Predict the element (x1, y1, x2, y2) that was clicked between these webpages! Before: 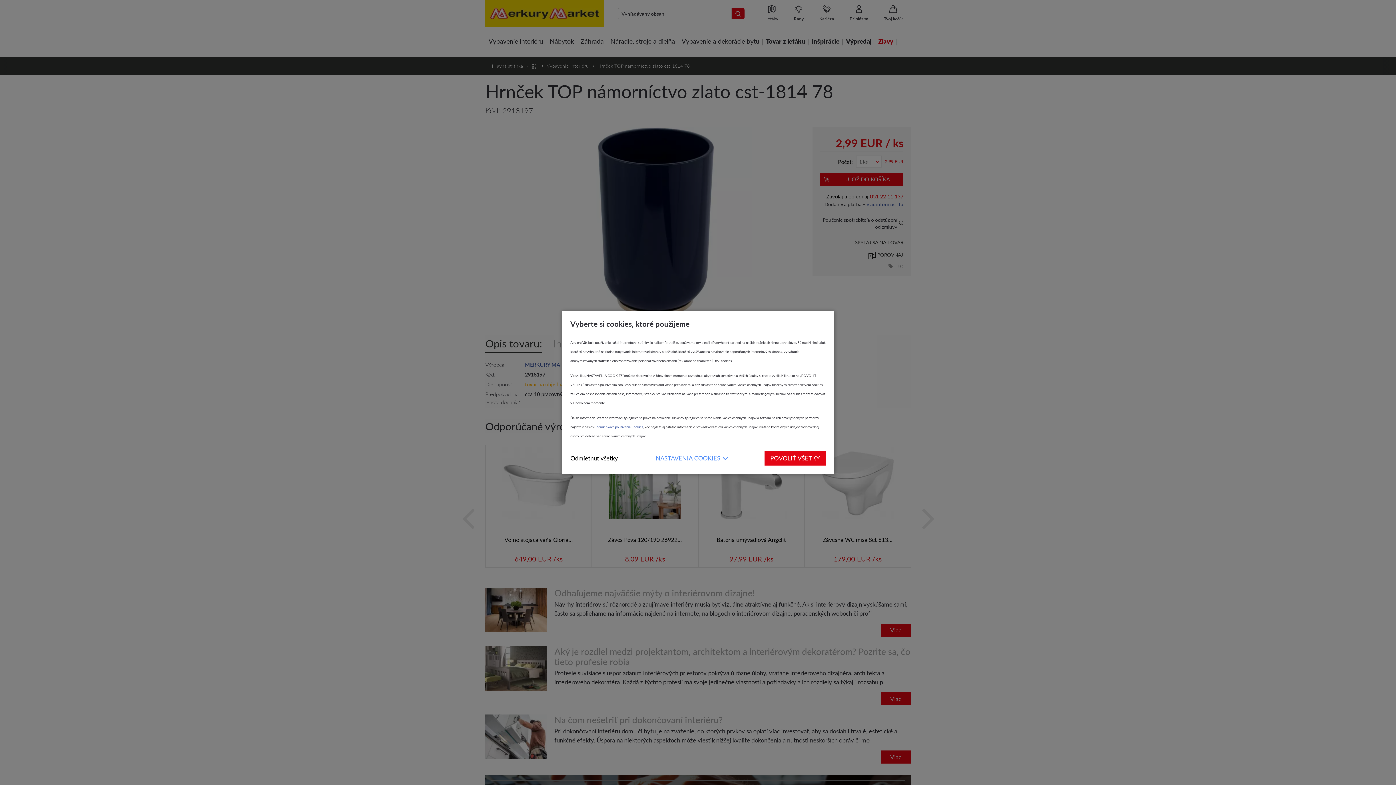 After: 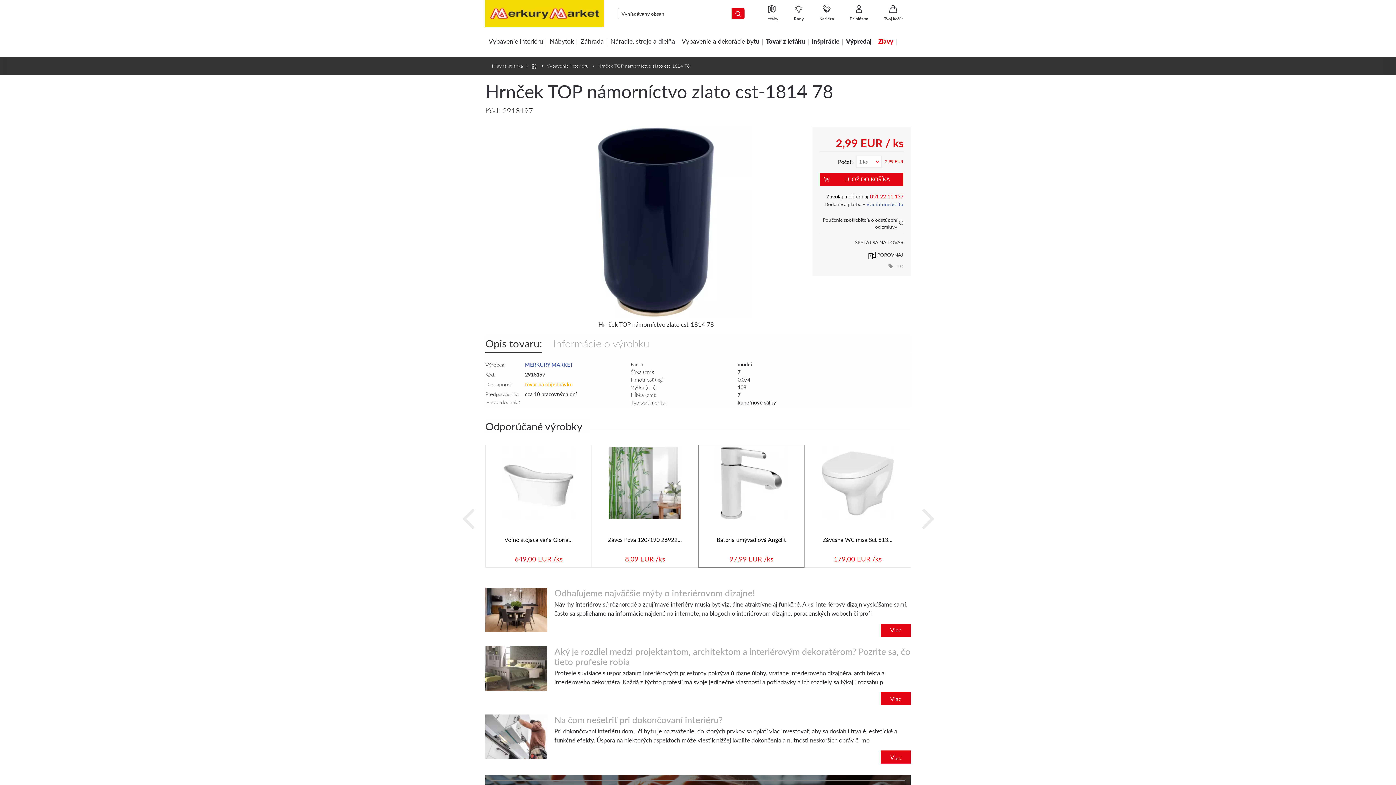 Action: label: POVOLIŤ VŠETKY bbox: (764, 451, 825, 465)